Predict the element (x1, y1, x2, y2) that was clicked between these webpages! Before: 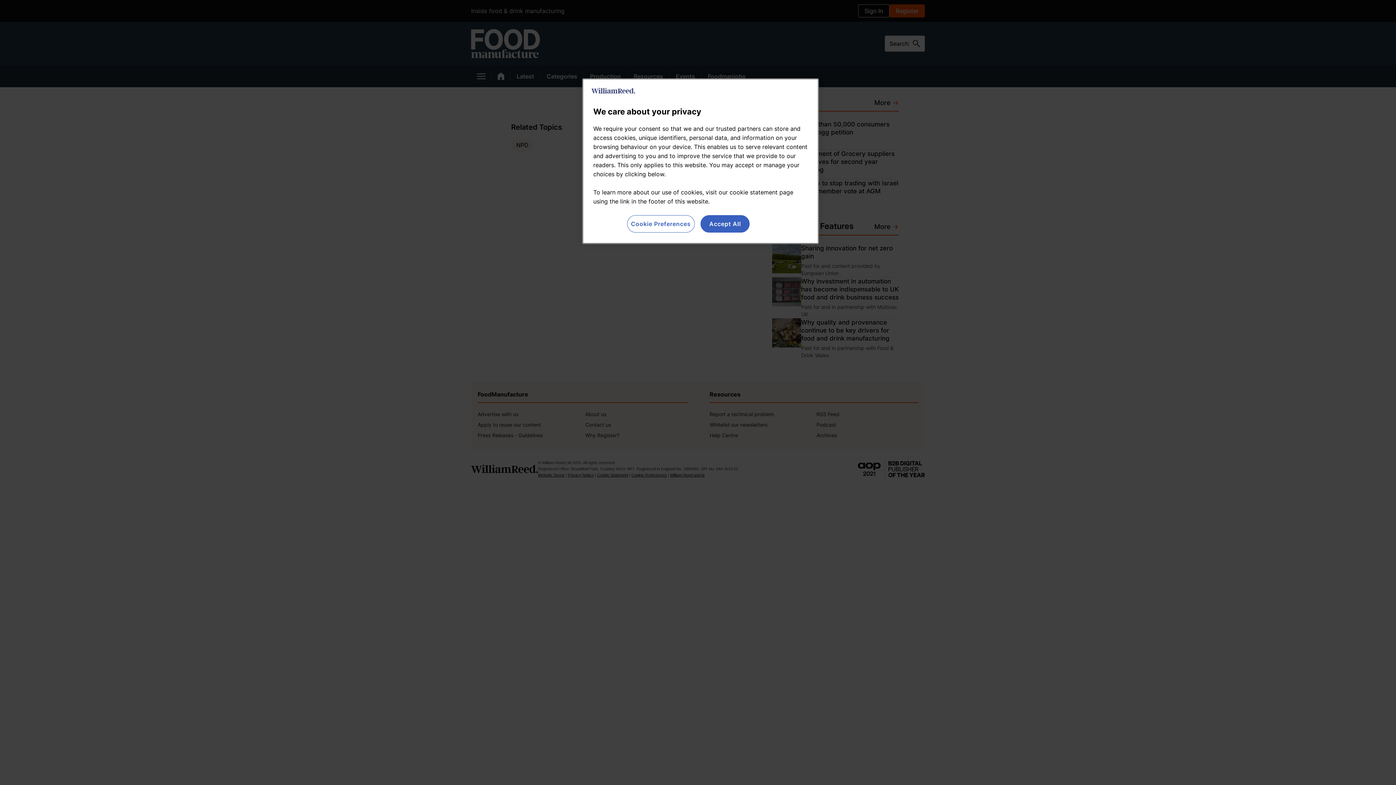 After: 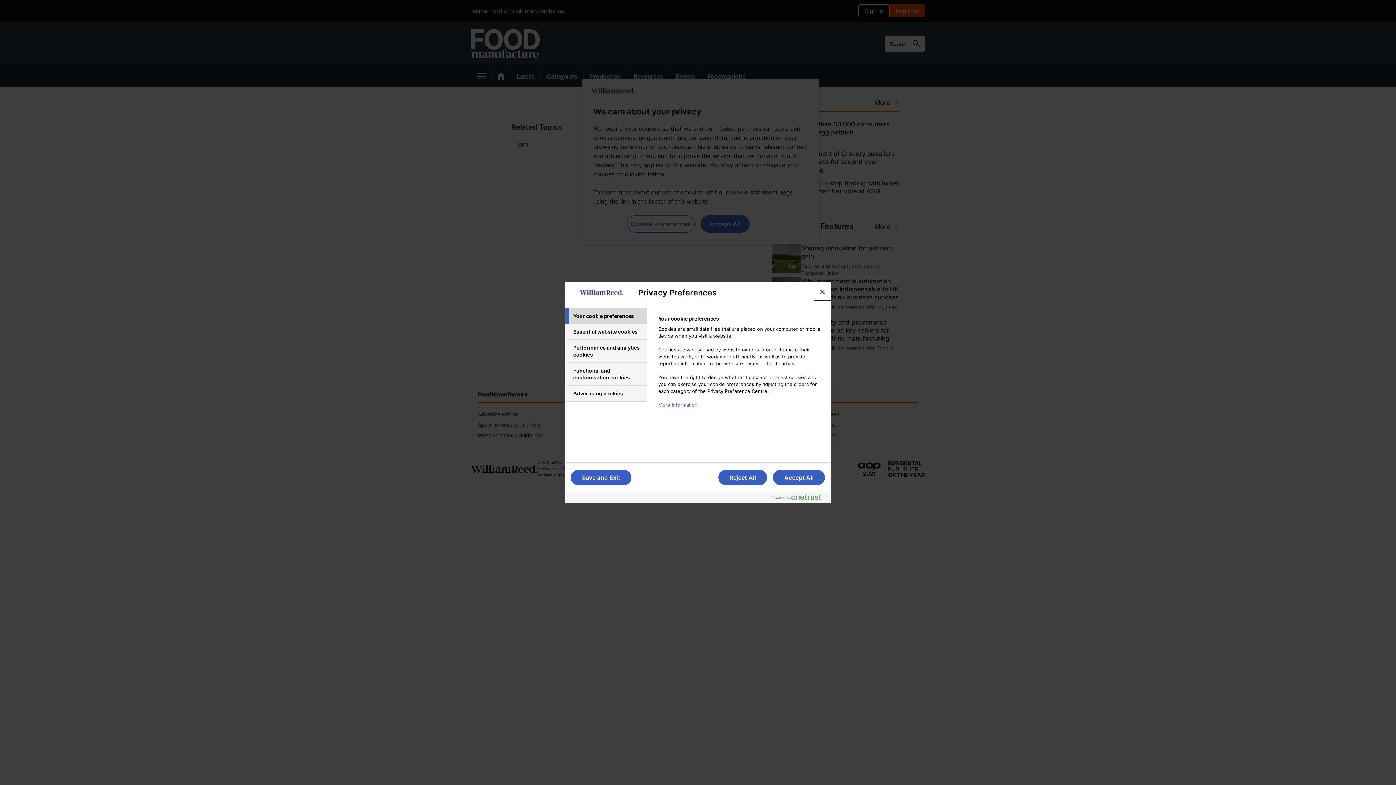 Action: label: Cookie Preferences bbox: (627, 215, 694, 232)